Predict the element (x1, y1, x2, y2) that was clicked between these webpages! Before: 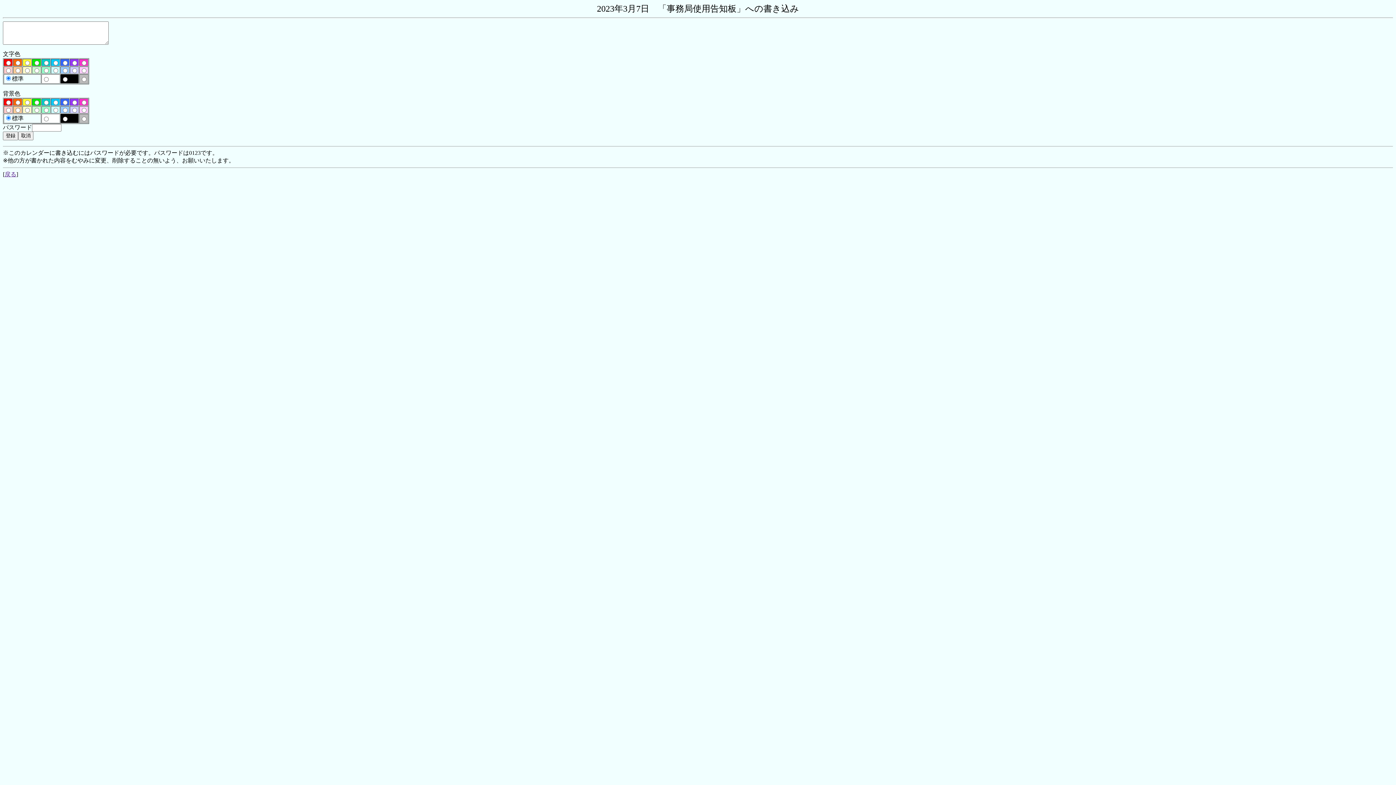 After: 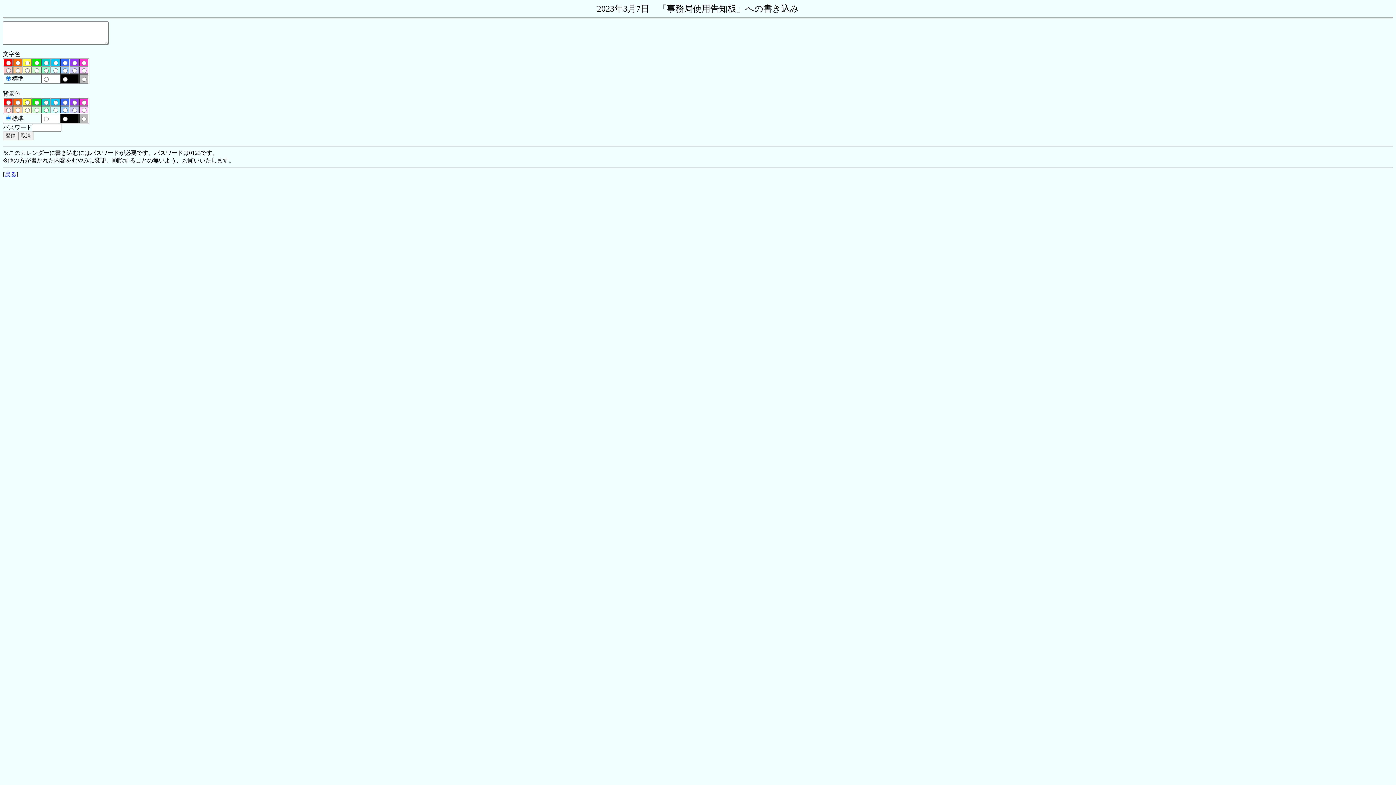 Action: label: 戻る bbox: (4, 171, 16, 177)